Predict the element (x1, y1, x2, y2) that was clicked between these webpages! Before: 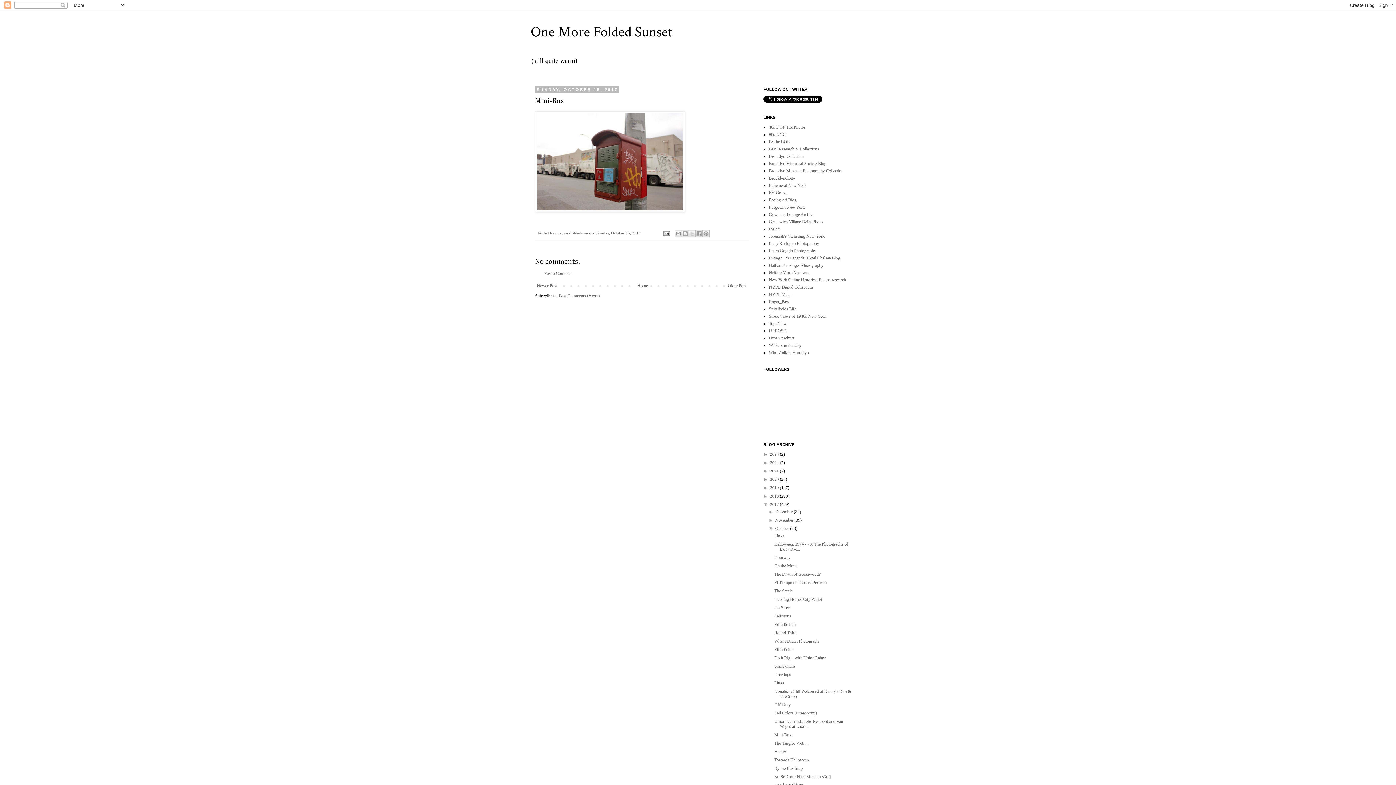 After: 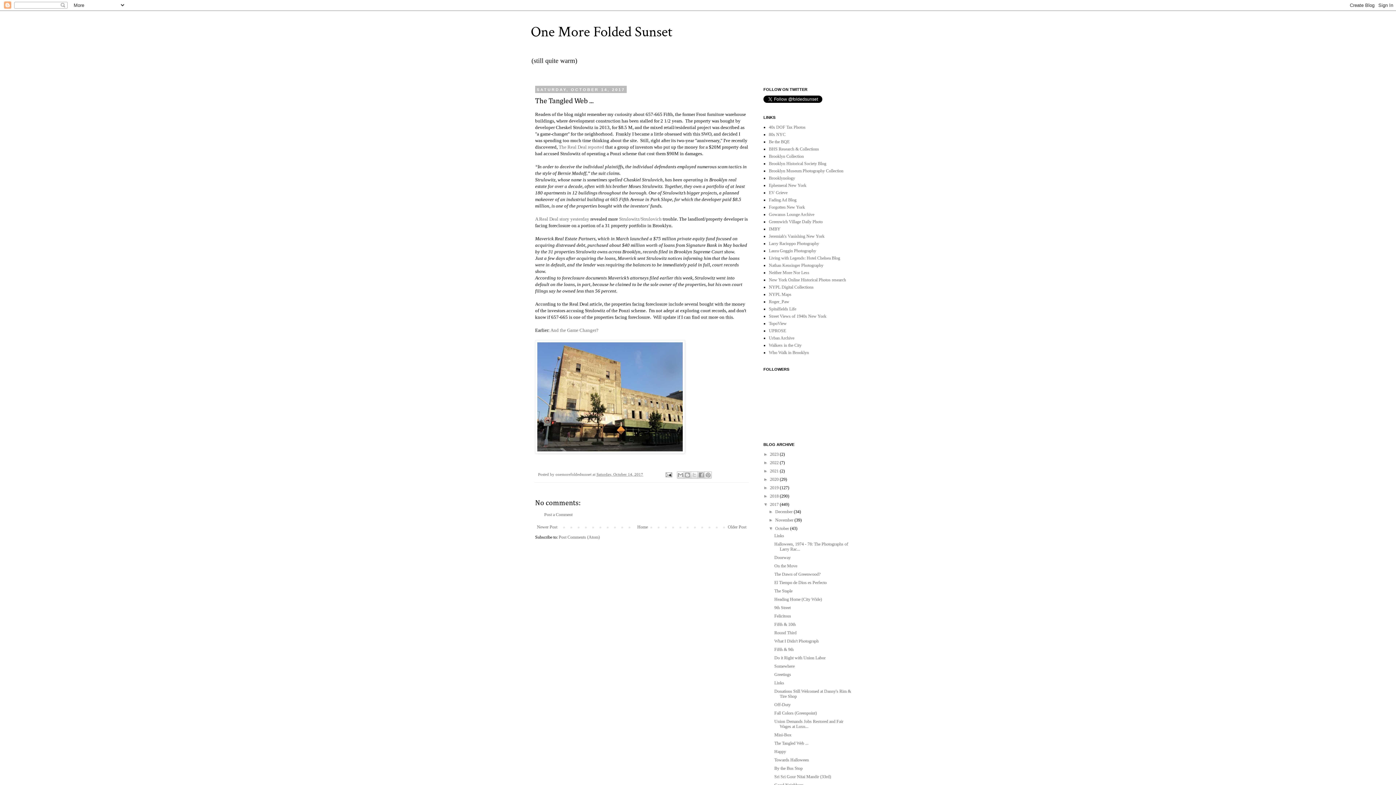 Action: bbox: (726, 281, 748, 290) label: Older Post